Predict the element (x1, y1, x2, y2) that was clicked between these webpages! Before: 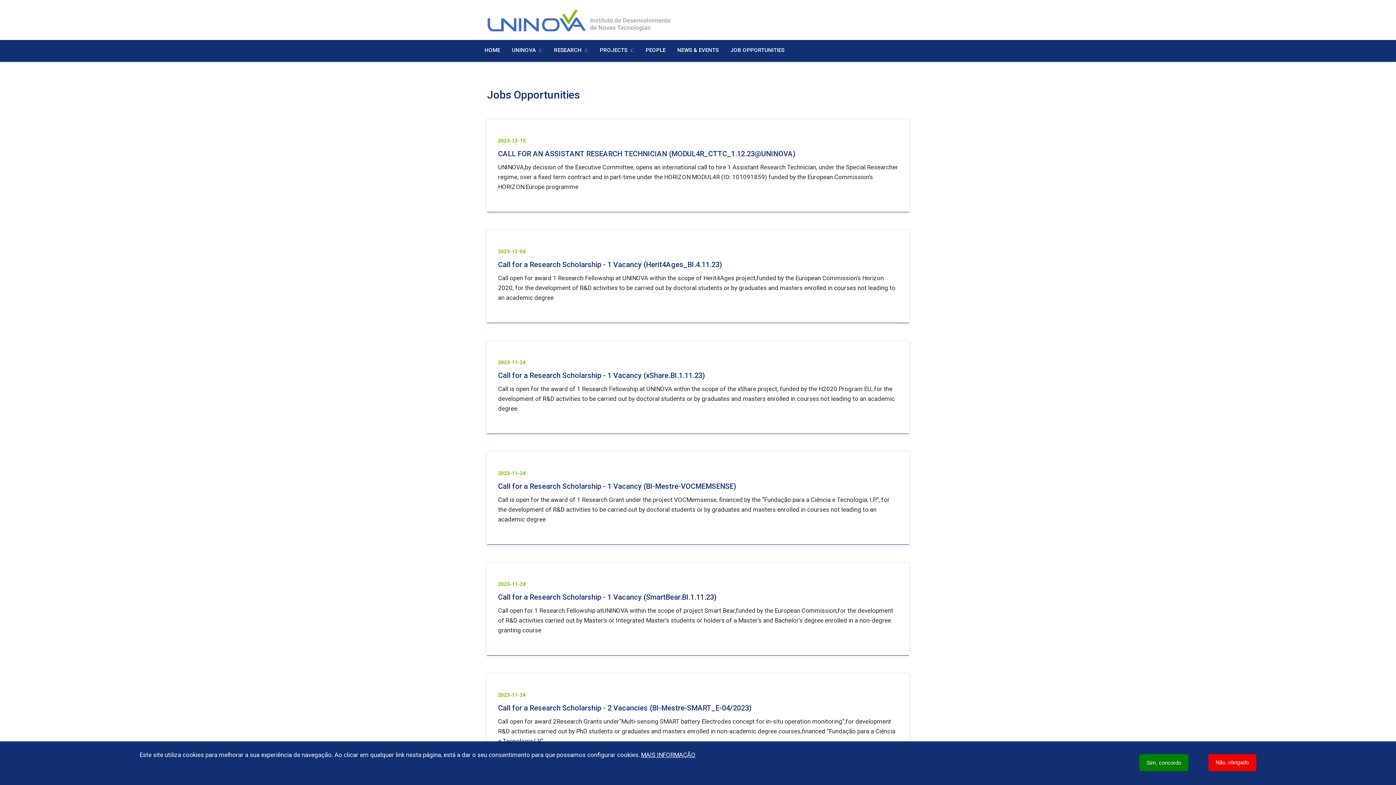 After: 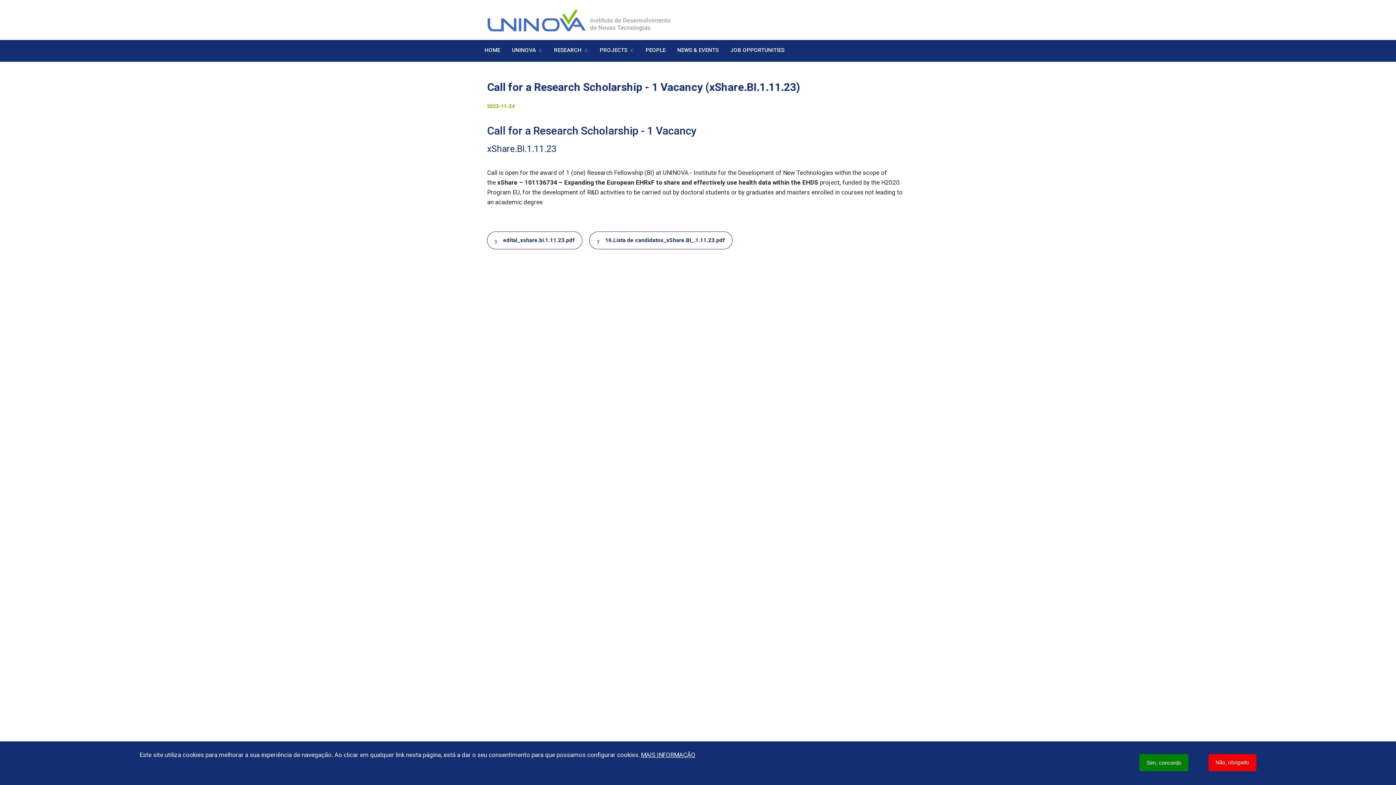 Action: label: Call for a Research Scholarship - 1 Vacancy (xShare.BI.1.11.23) bbox: (498, 370, 898, 380)